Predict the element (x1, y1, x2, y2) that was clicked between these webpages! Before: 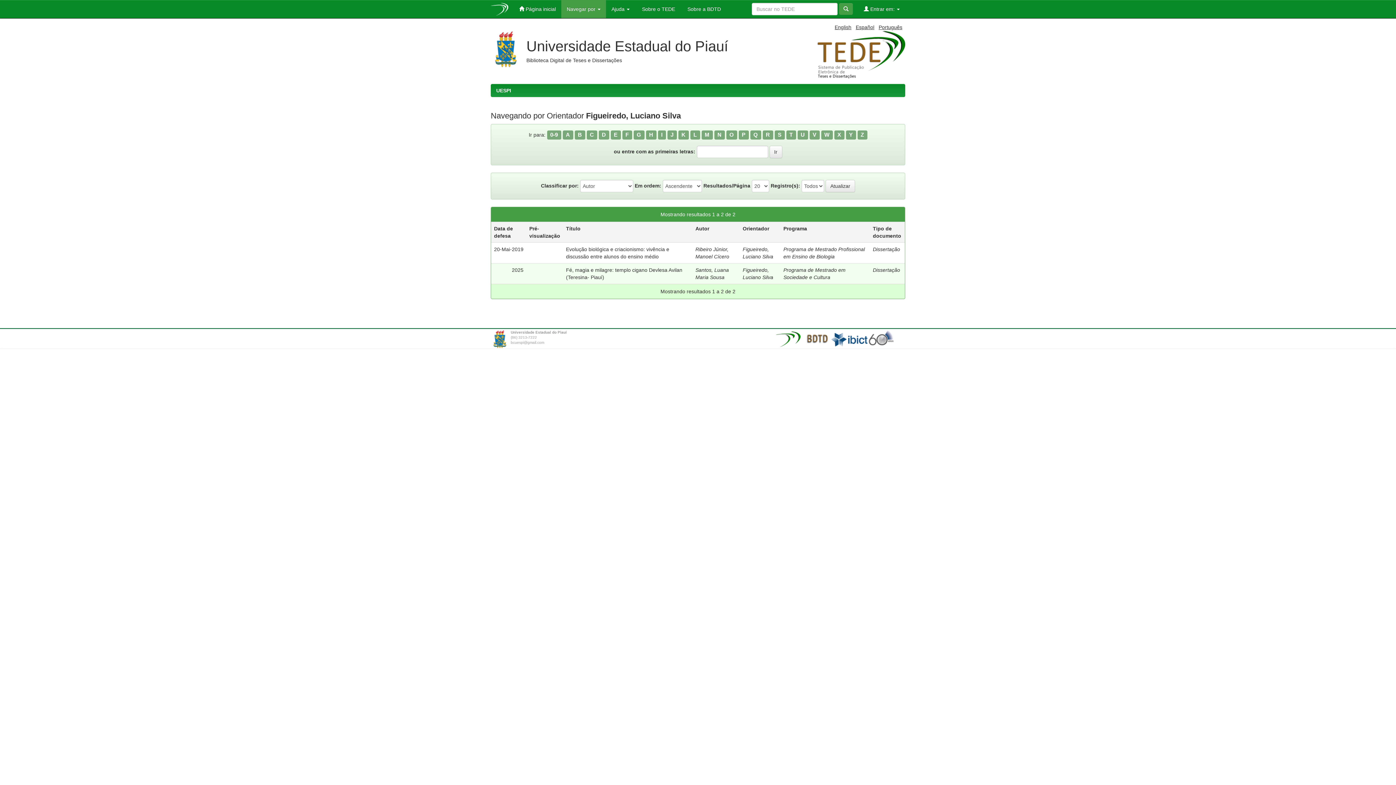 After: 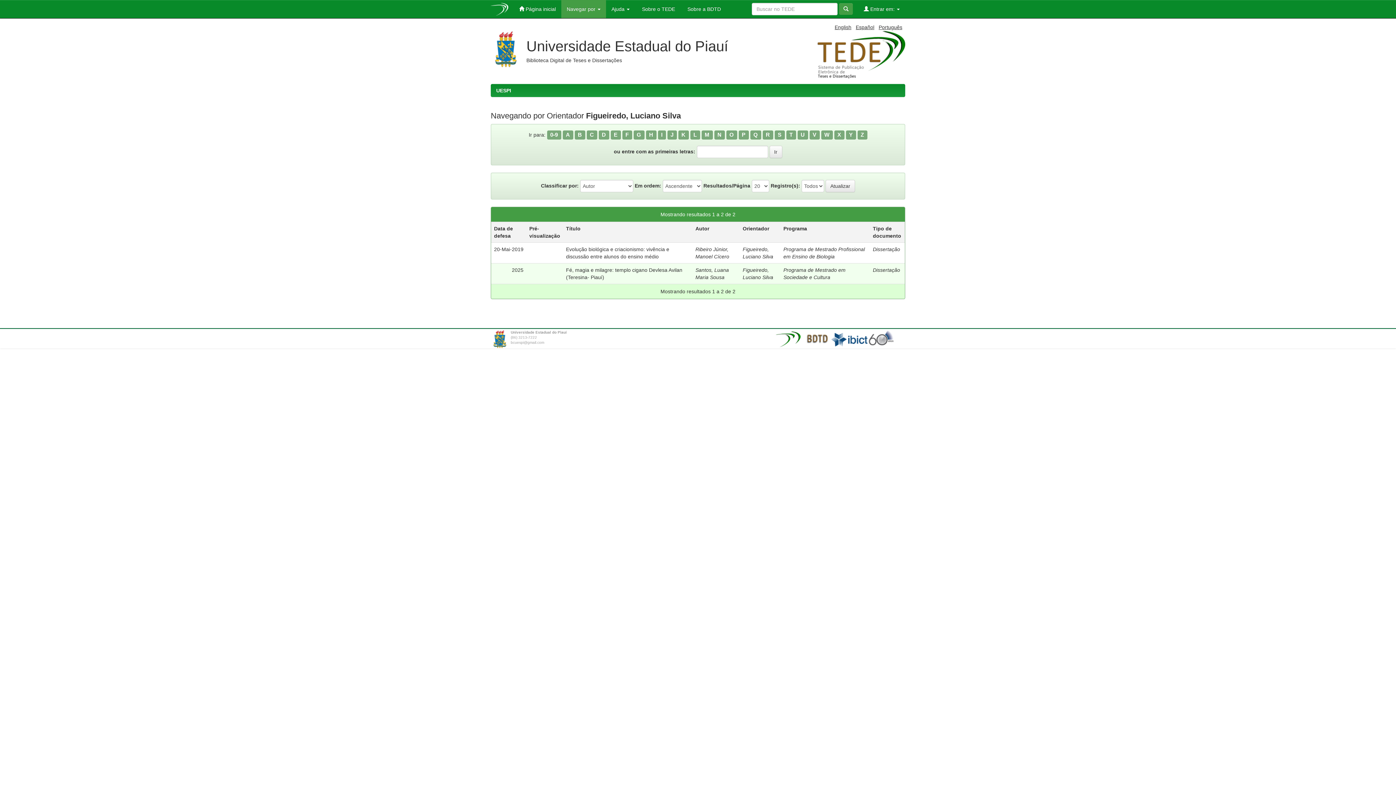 Action: bbox: (547, 130, 561, 139) label: 0-9